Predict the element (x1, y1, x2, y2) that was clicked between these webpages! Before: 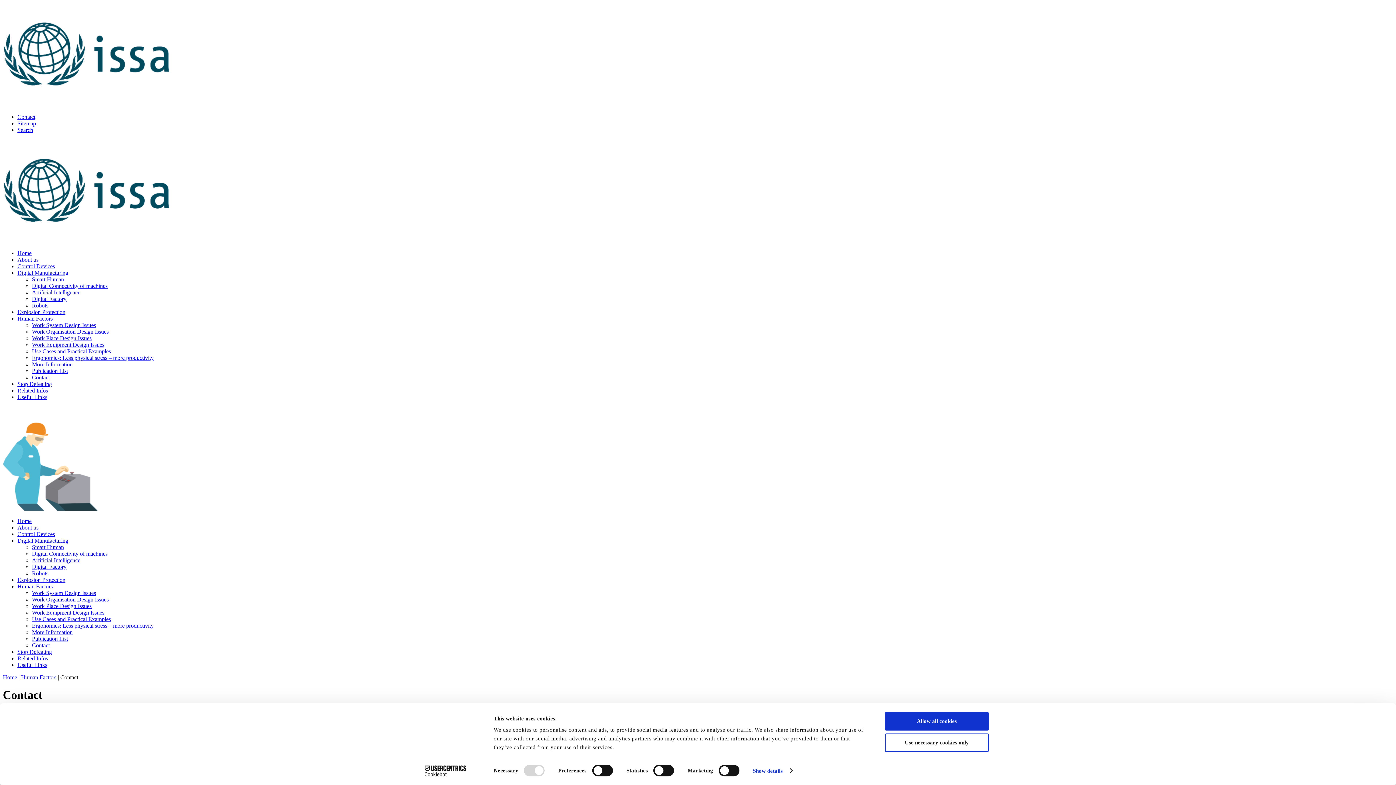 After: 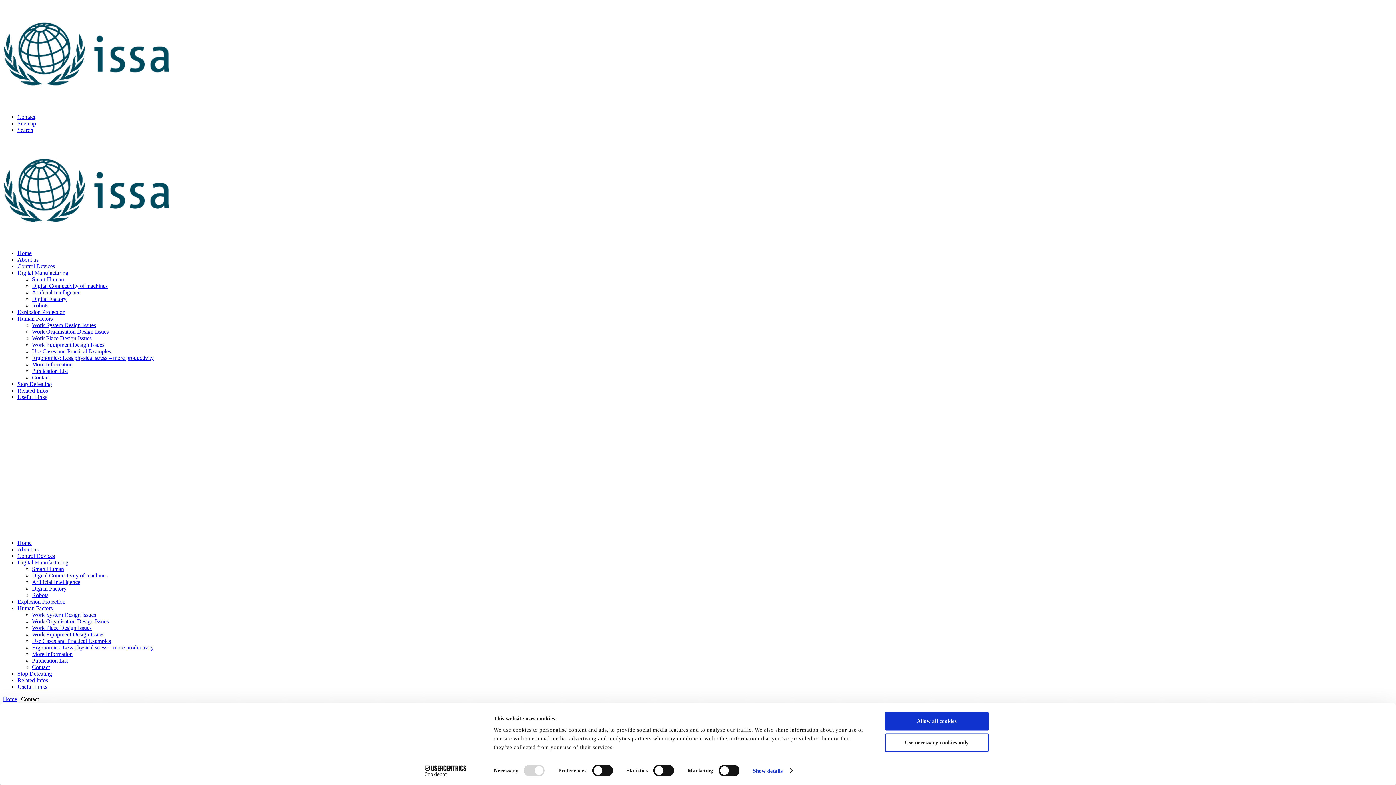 Action: bbox: (17, 113, 35, 120) label: Contact